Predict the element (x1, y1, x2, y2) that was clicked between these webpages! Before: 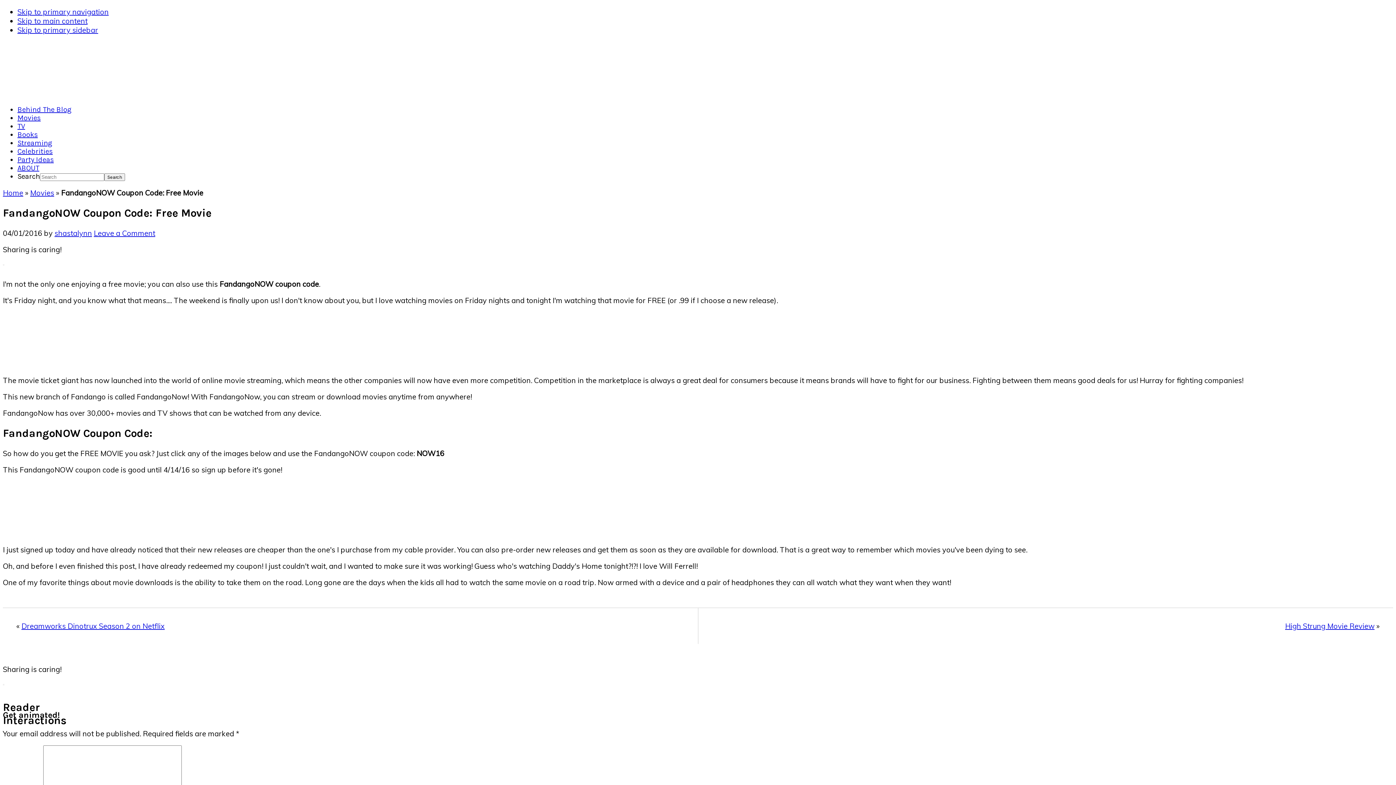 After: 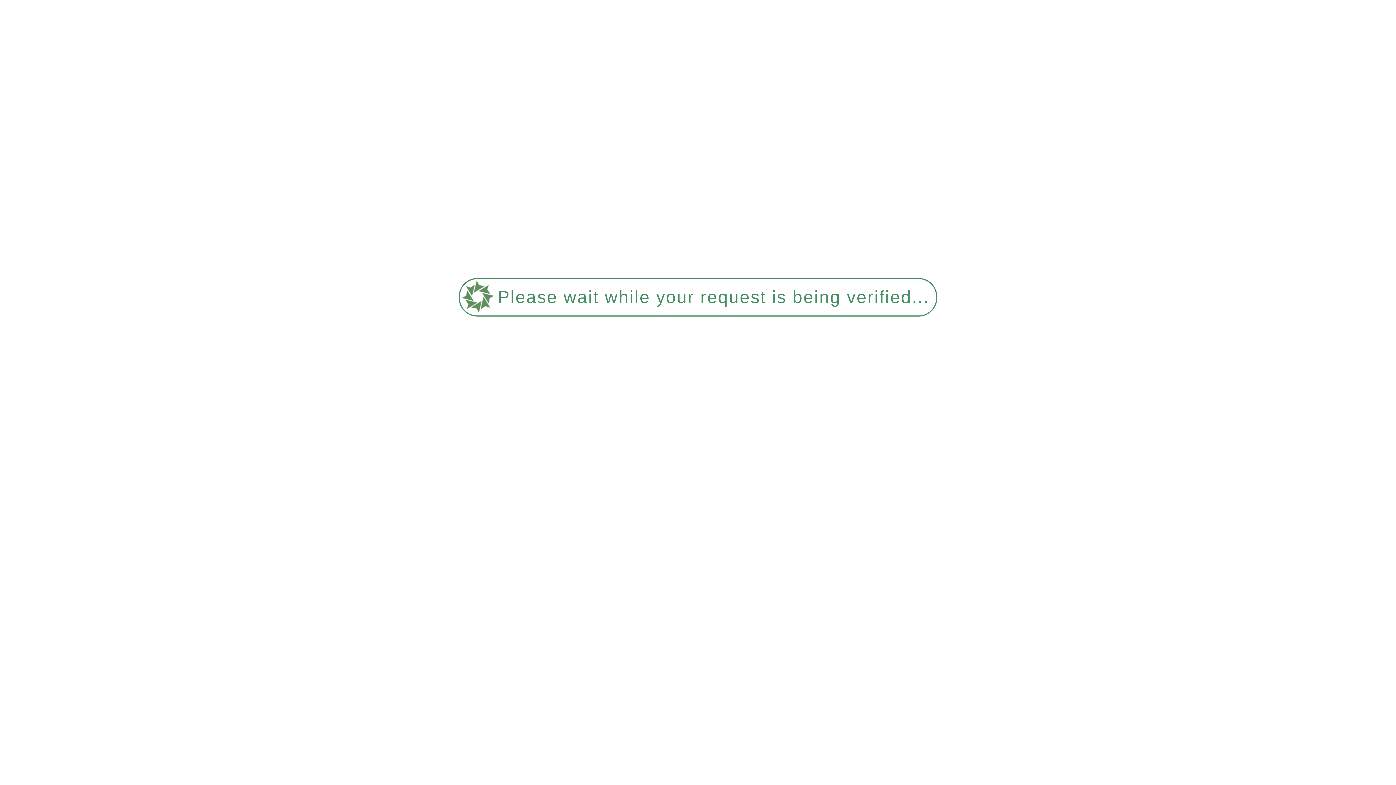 Action: bbox: (17, 155, 53, 164) label: Party Ideas